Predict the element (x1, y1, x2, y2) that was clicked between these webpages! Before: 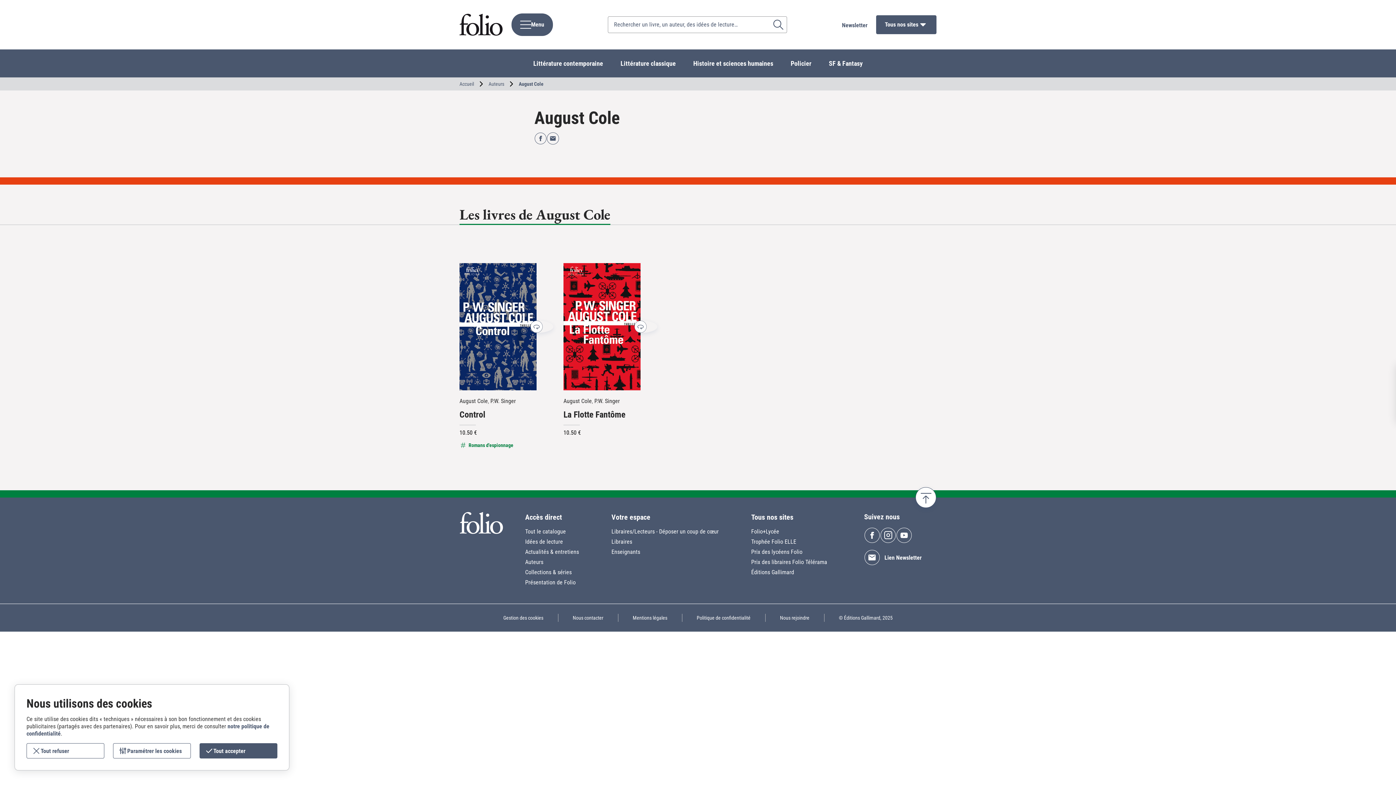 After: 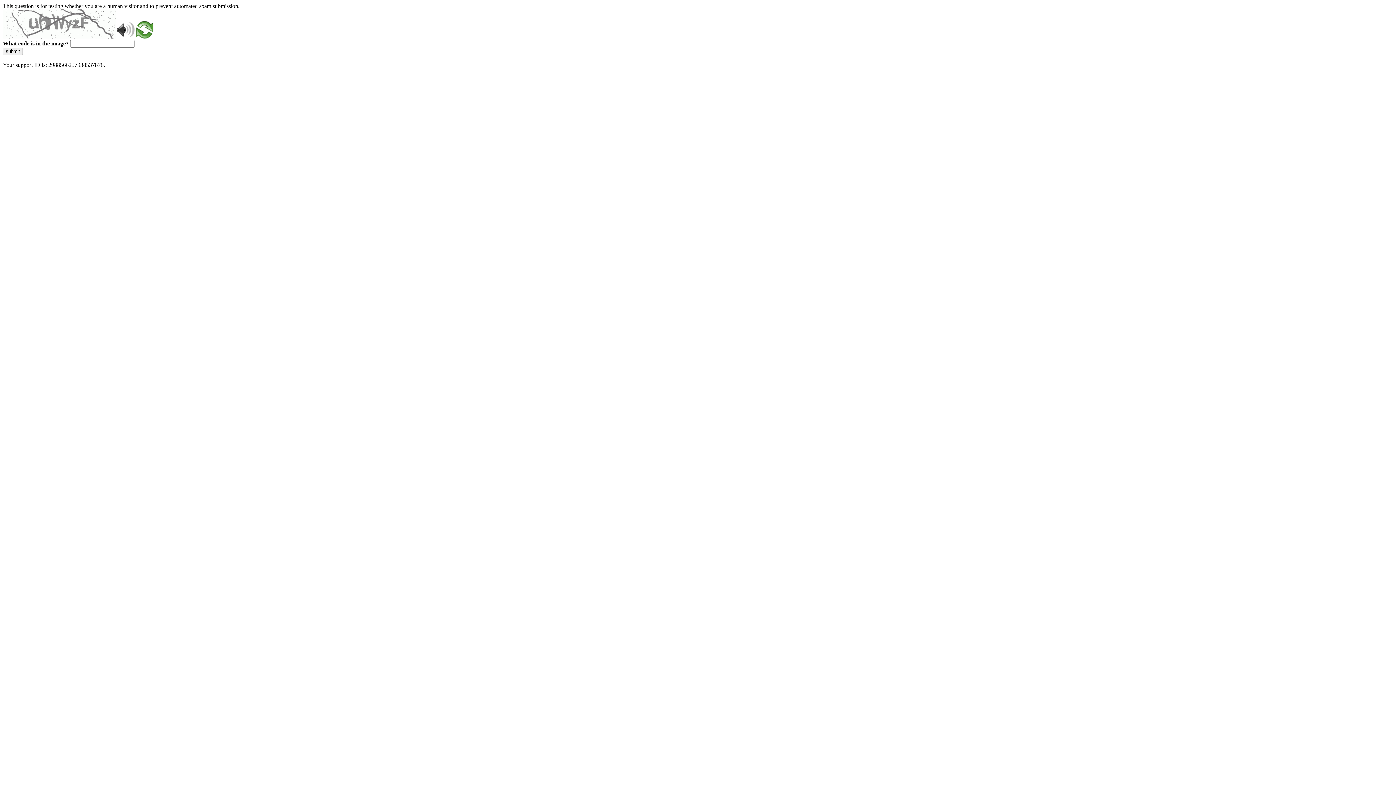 Action: label: Littérature classique bbox: (612, 49, 684, 77)